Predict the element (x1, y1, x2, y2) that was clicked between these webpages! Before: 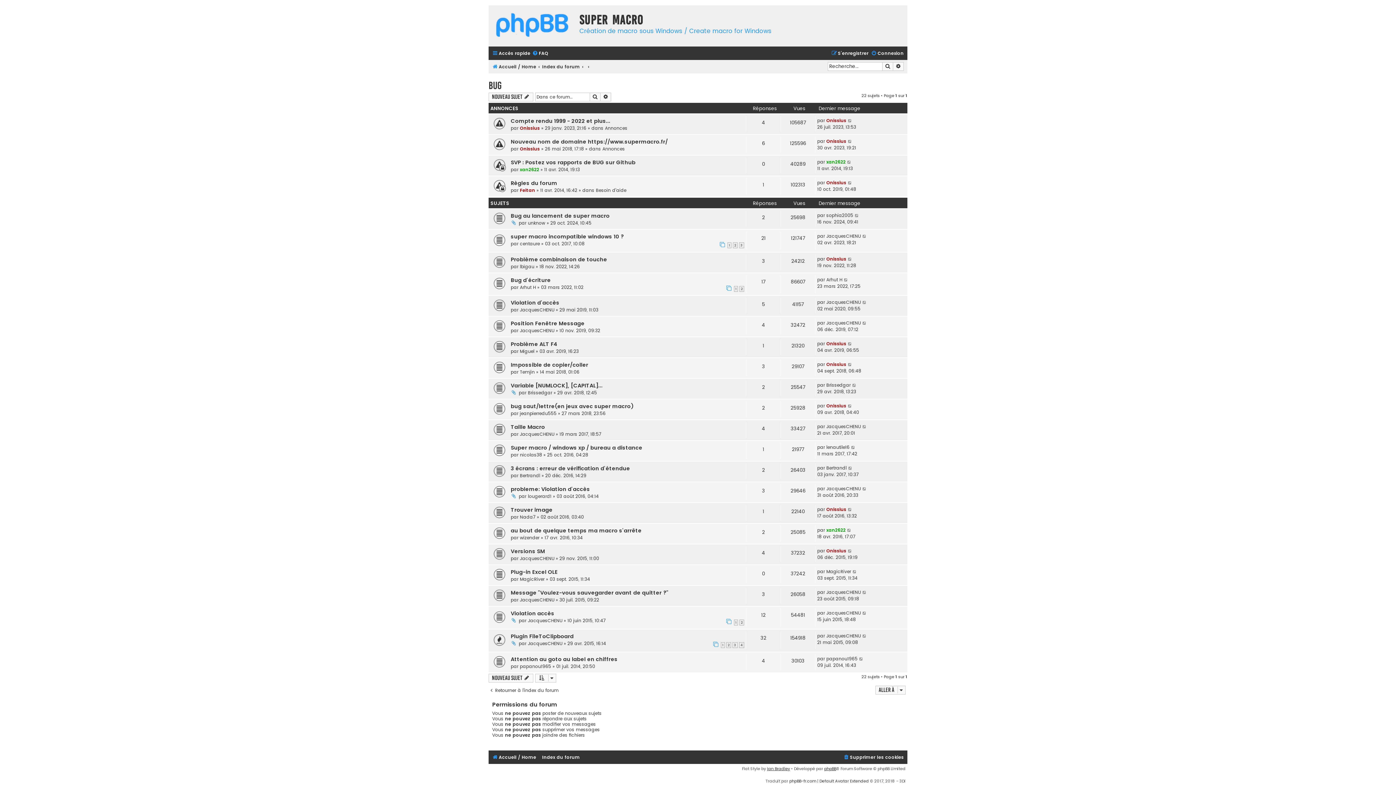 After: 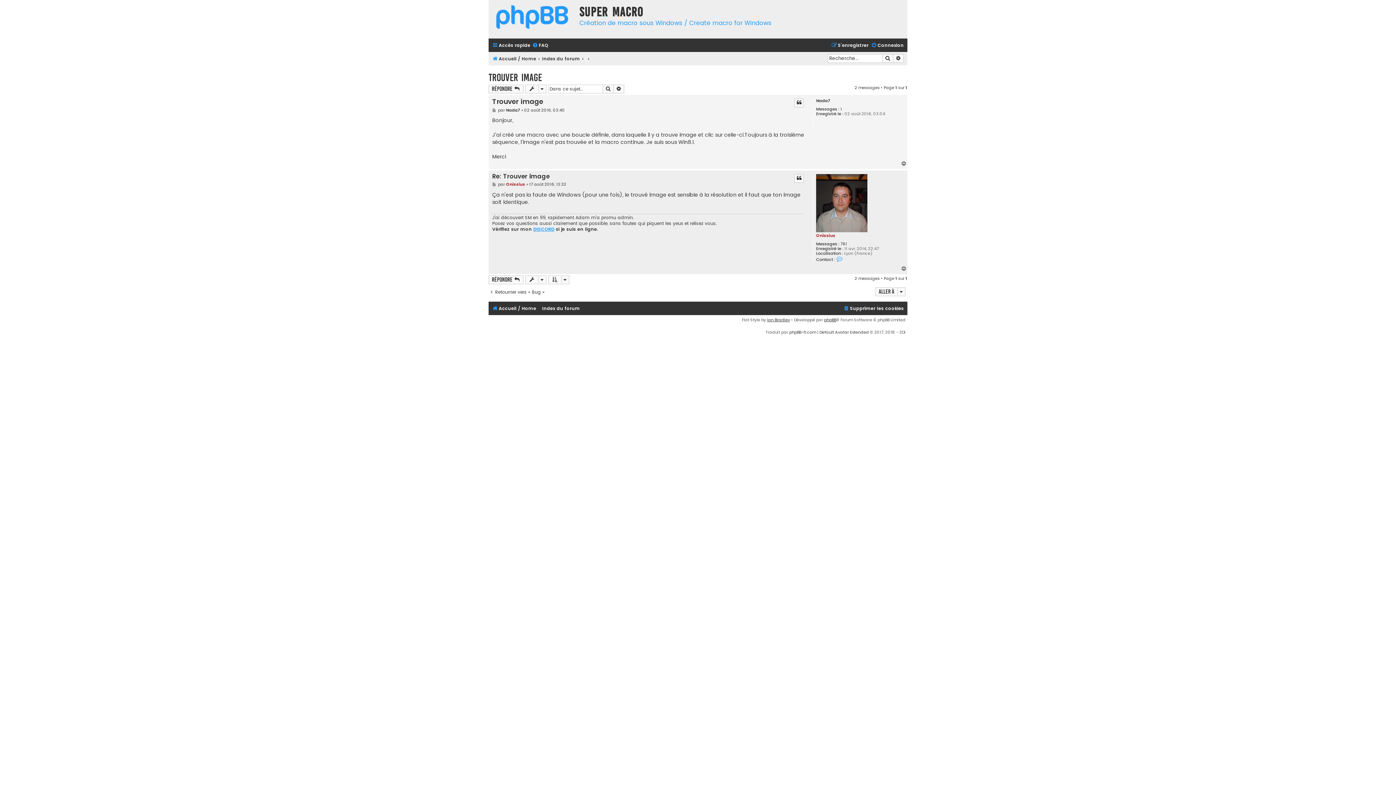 Action: bbox: (848, 506, 852, 513)